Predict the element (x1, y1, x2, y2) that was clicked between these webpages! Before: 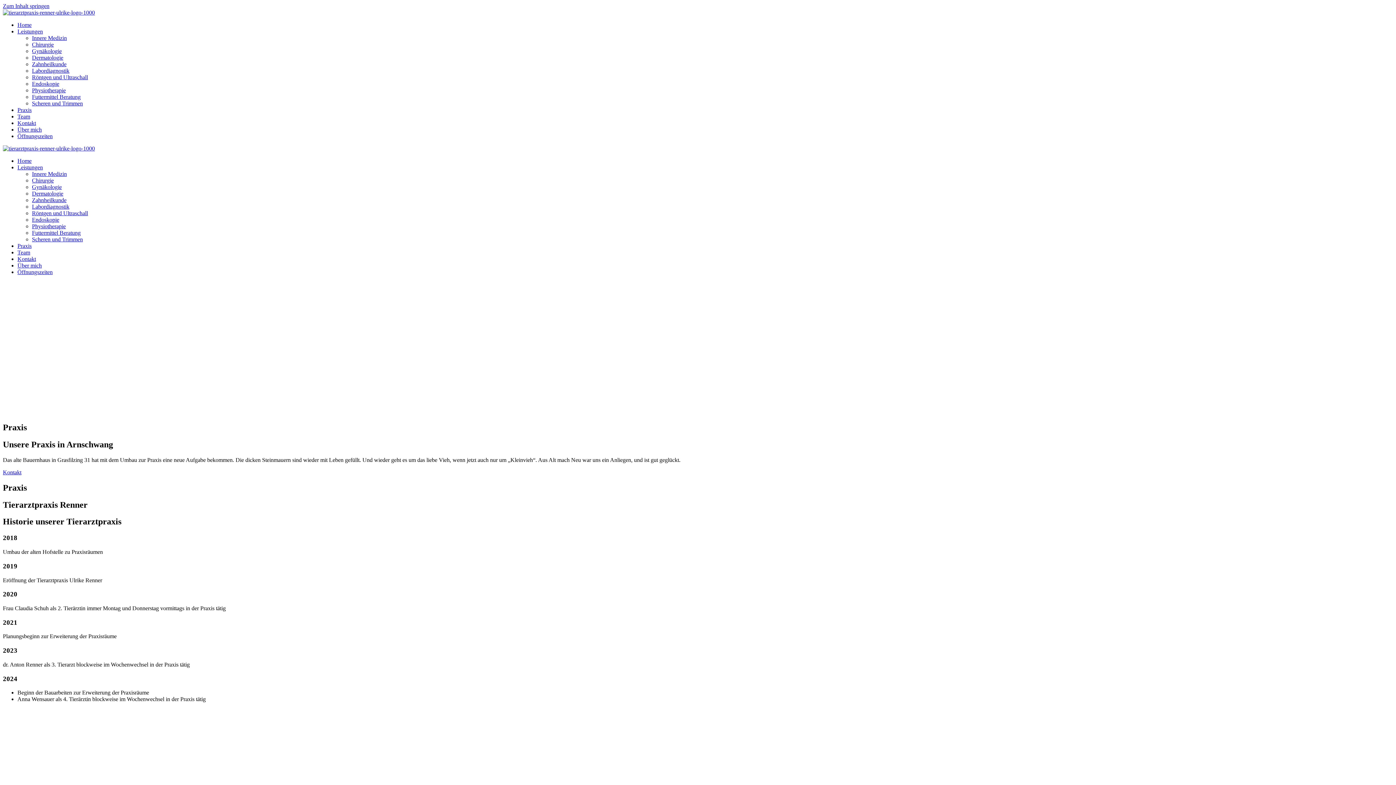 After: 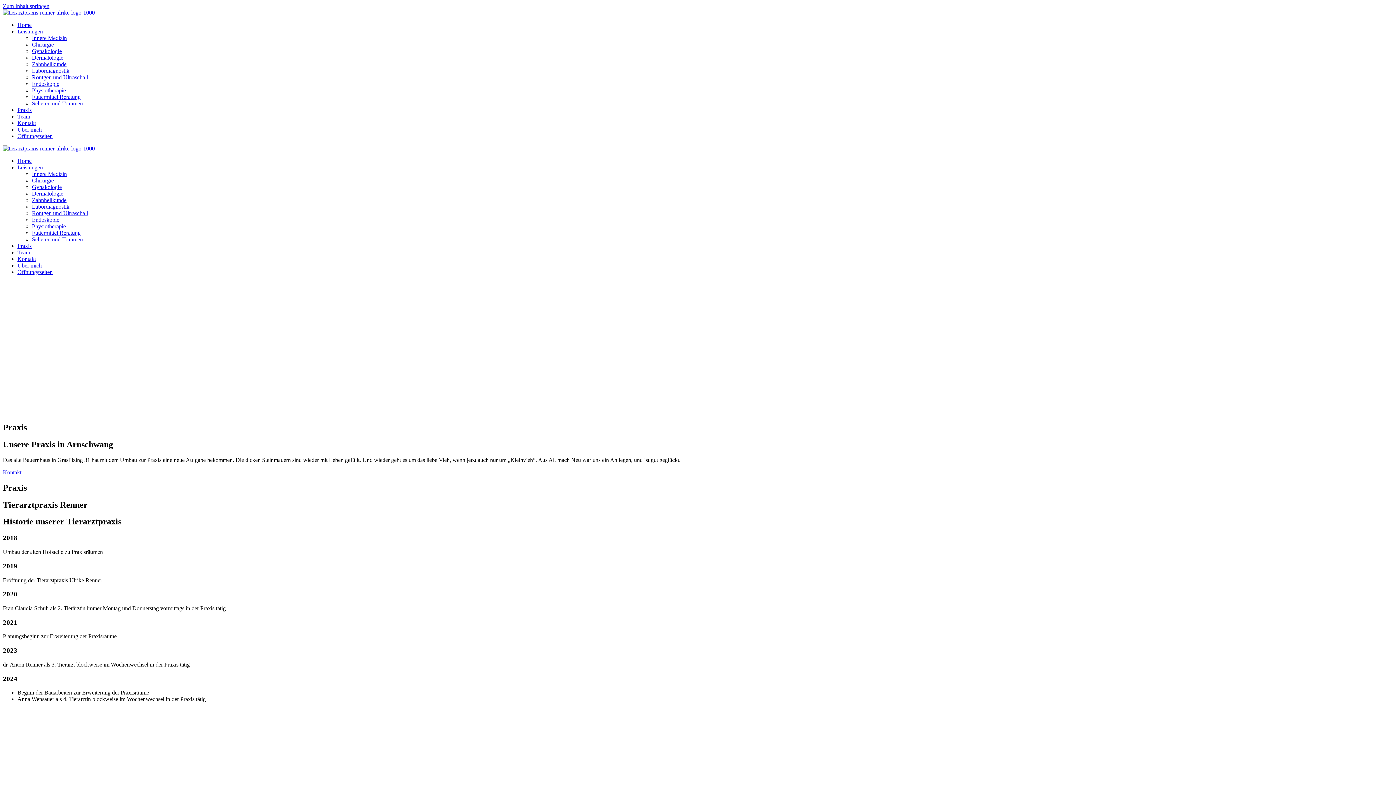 Action: label: Leistungen bbox: (17, 164, 42, 170)